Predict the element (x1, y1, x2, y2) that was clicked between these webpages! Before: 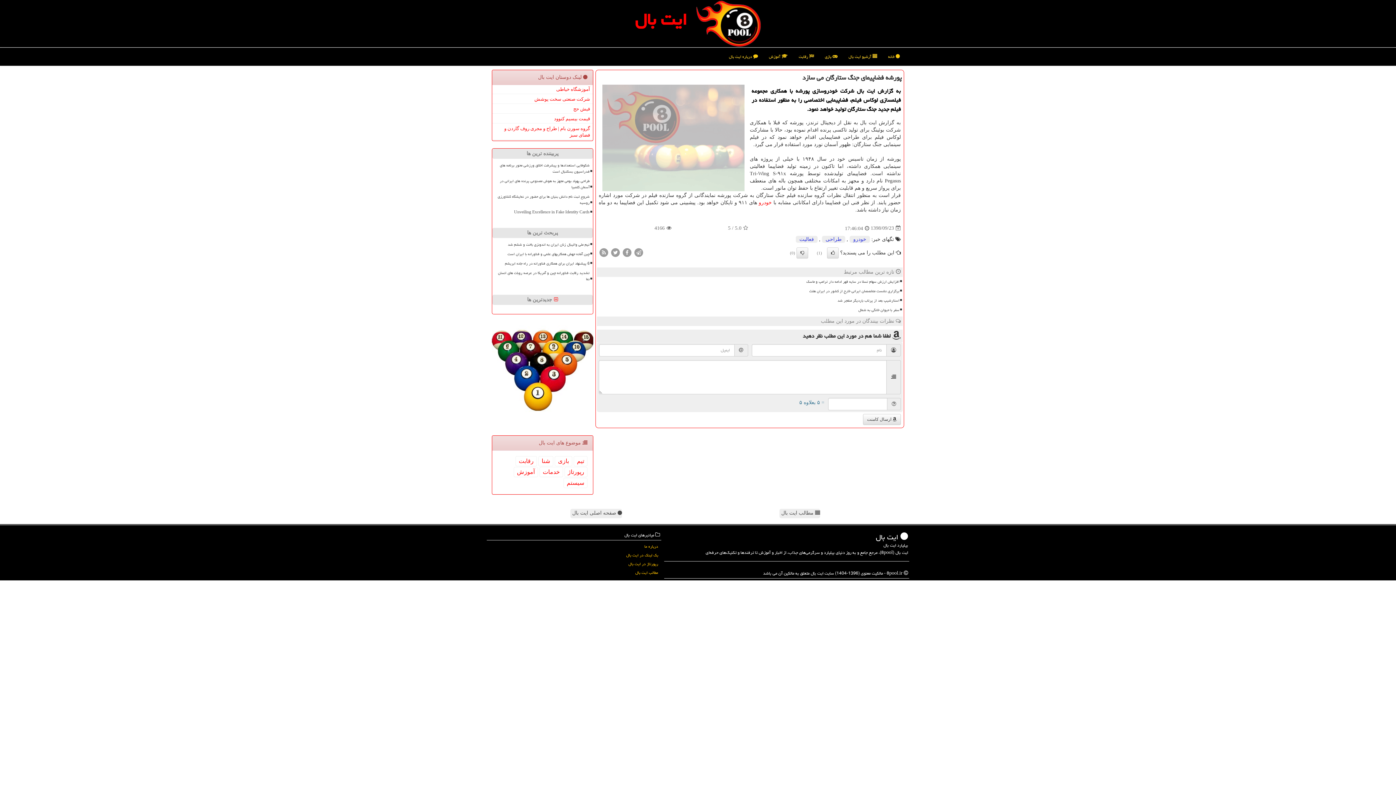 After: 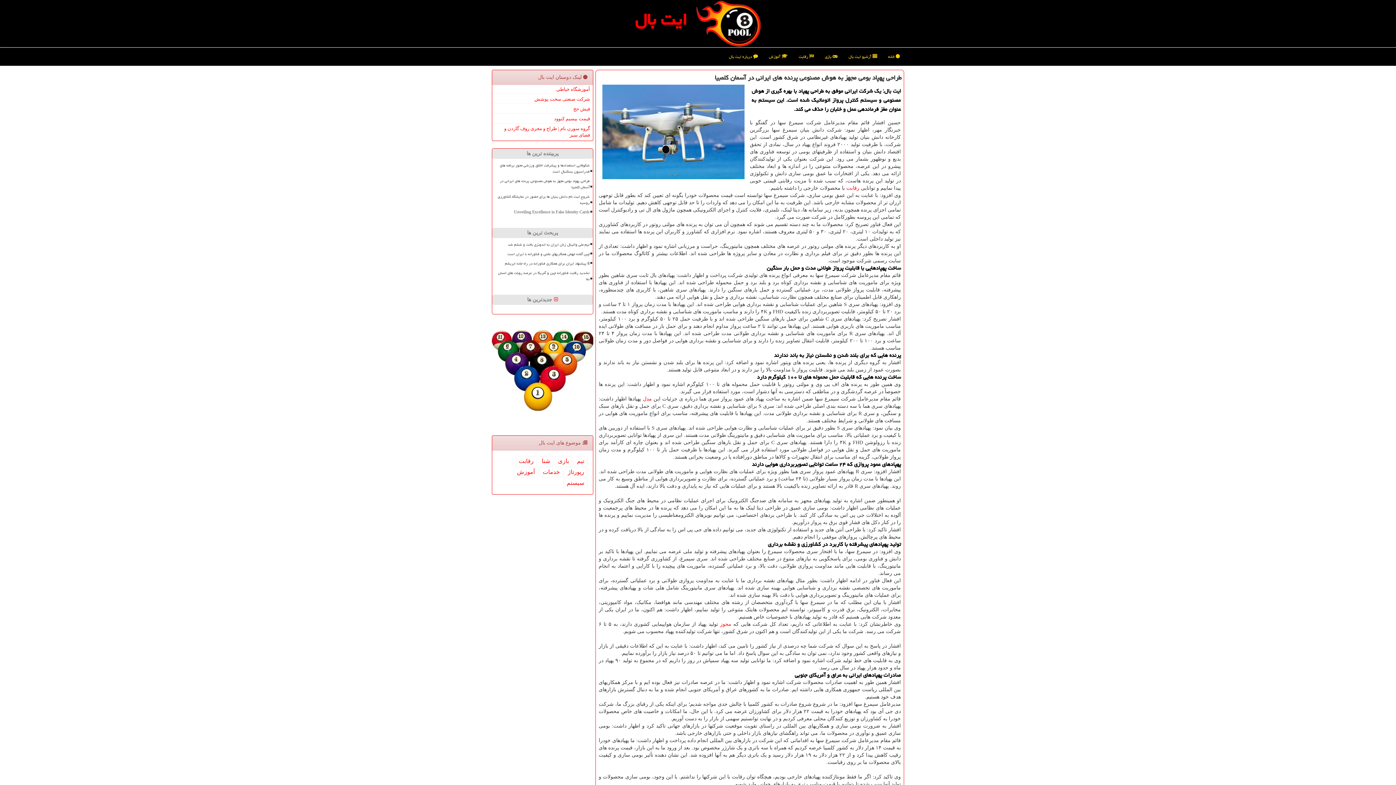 Action: bbox: (495, 177, 590, 191) label: طراحی پهپاد بومی مجهز به هوش مصنوعی پرنده های ایرانی در آسمان کلمبیا